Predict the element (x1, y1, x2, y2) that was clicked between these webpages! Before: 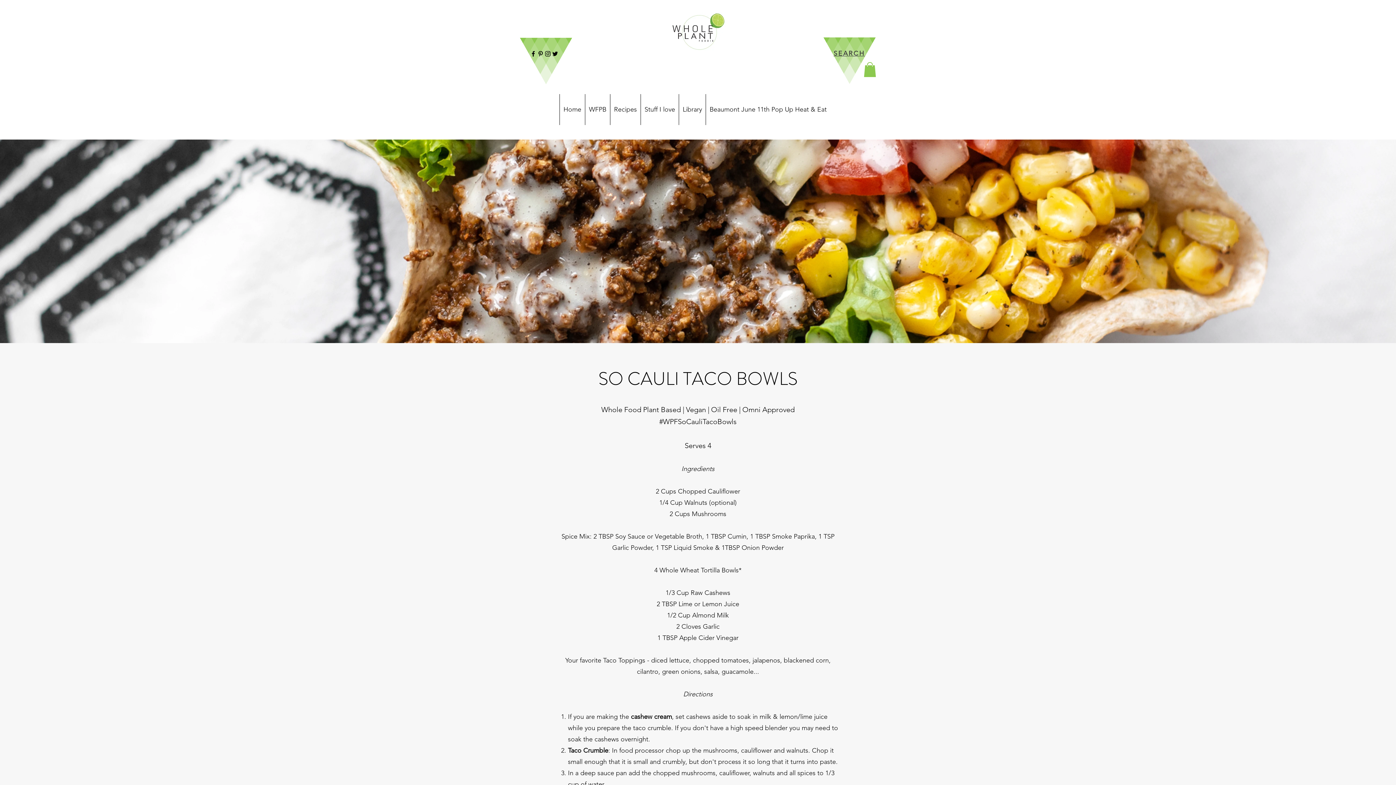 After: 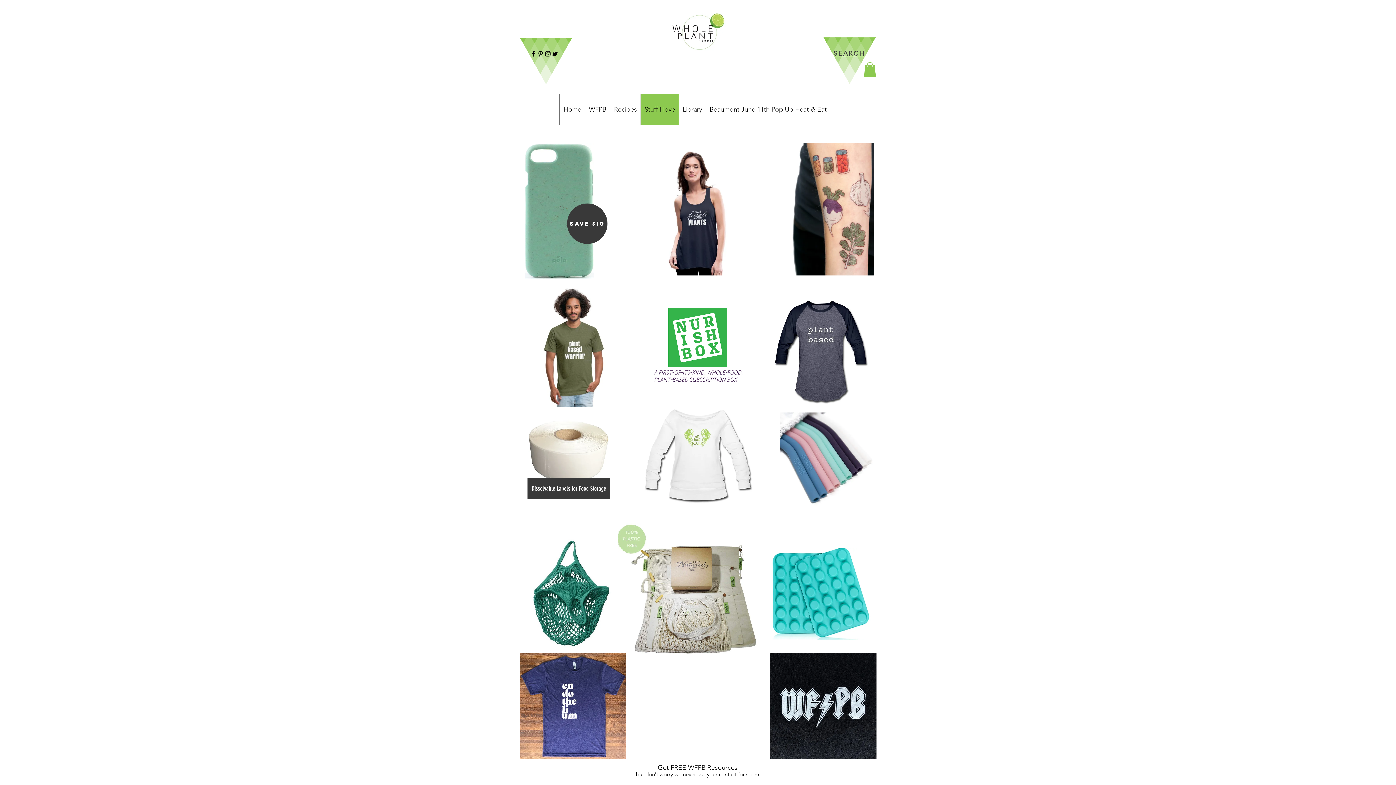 Action: label: Stuff I love bbox: (640, 94, 678, 125)